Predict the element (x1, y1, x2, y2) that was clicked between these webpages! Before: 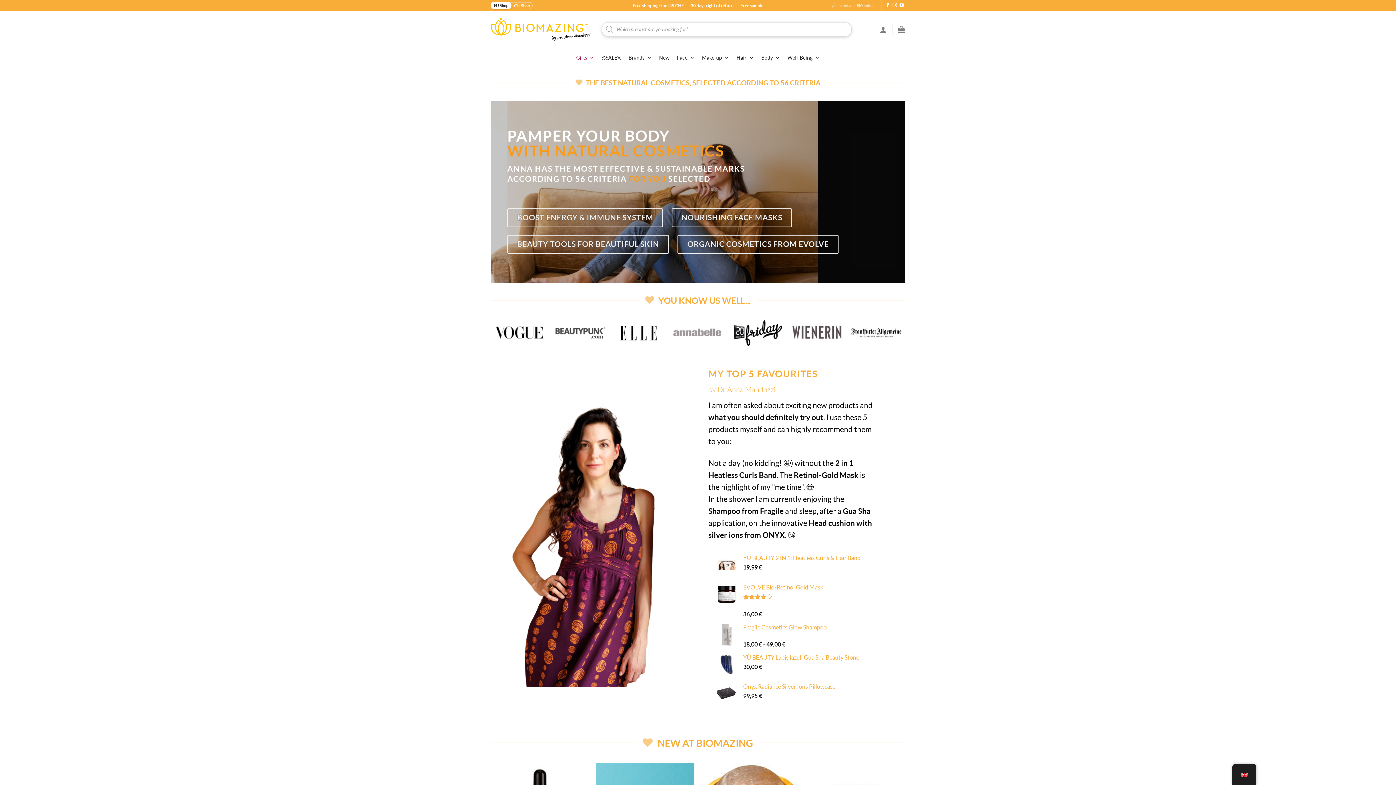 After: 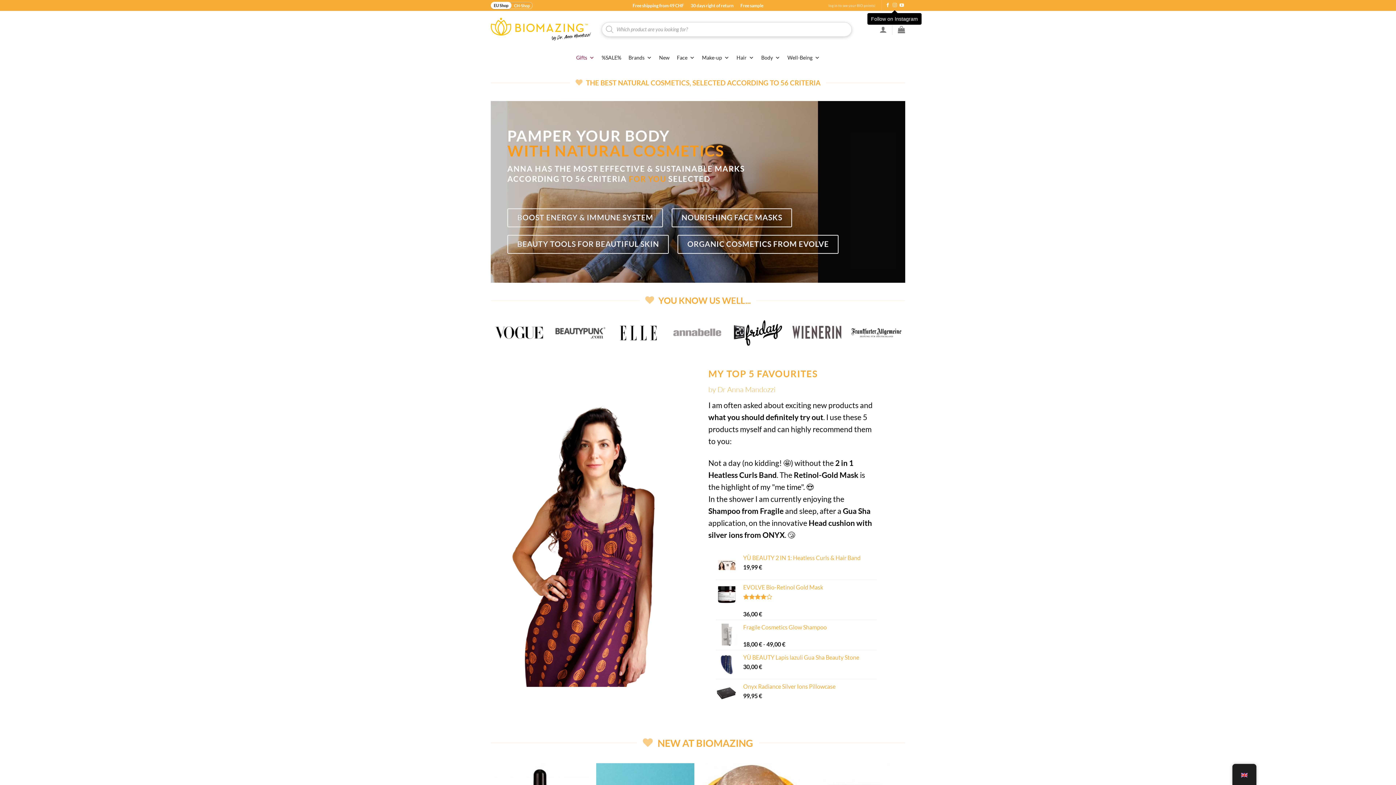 Action: label: Follow on Instagram bbox: (892, 3, 897, 8)